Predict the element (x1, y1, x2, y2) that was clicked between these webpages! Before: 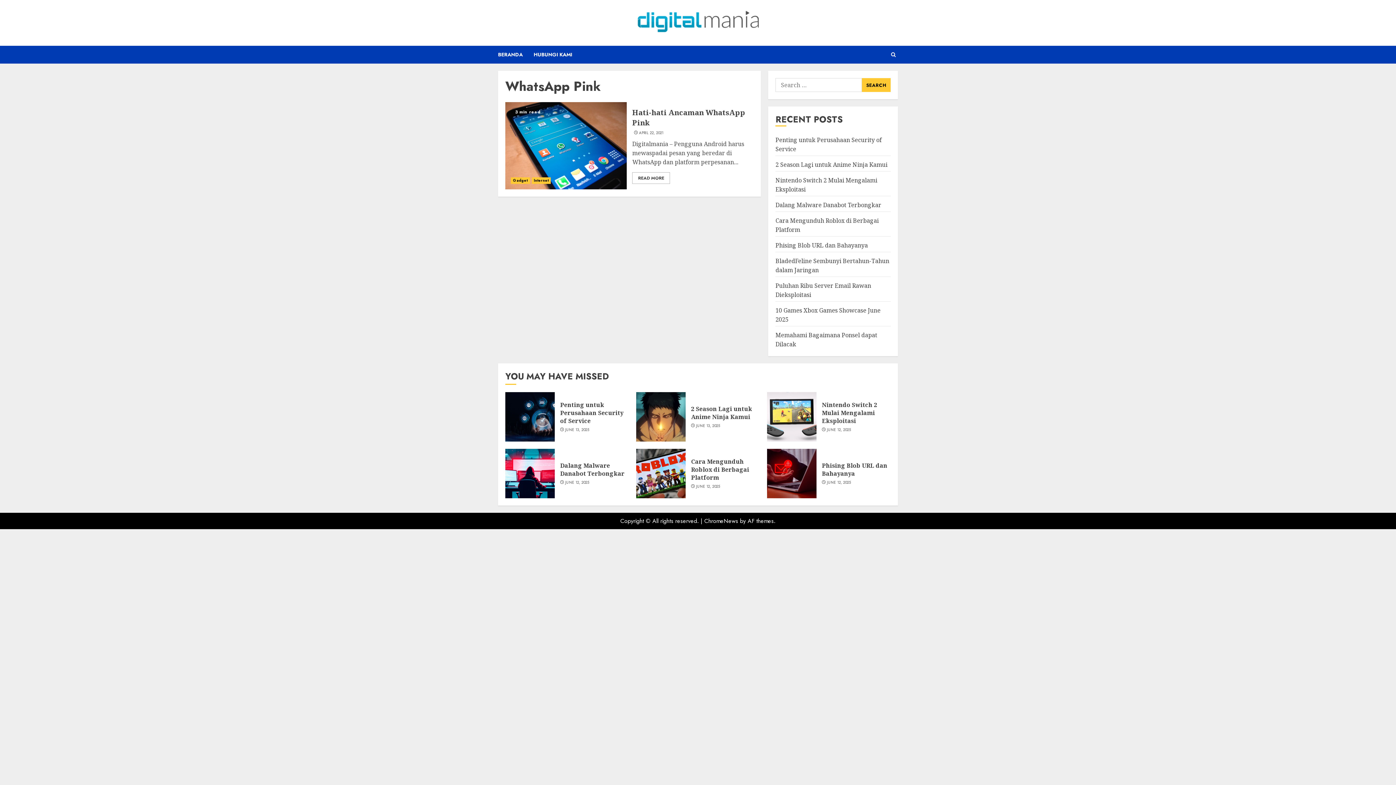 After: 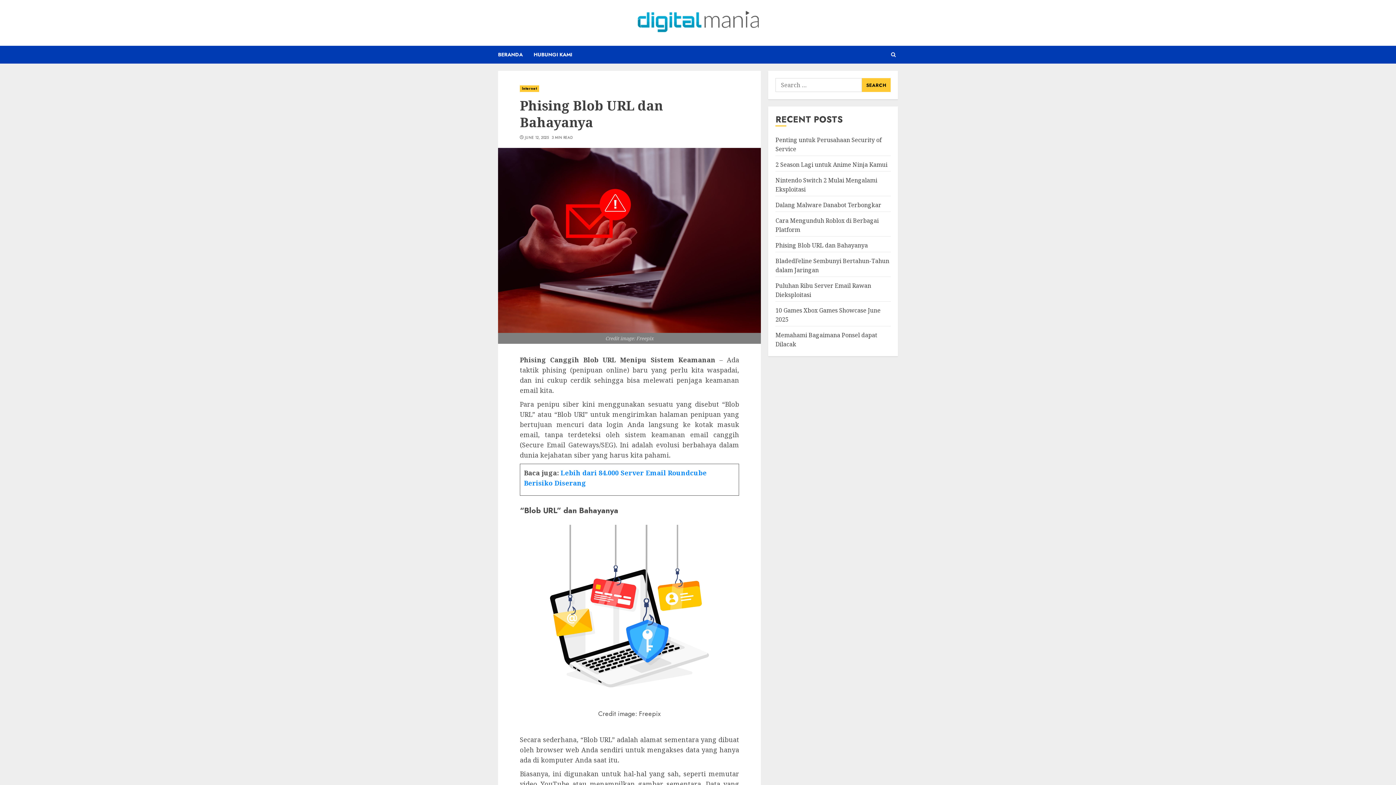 Action: bbox: (767, 449, 816, 498) label: Phising Blob URL dan Bahayanya